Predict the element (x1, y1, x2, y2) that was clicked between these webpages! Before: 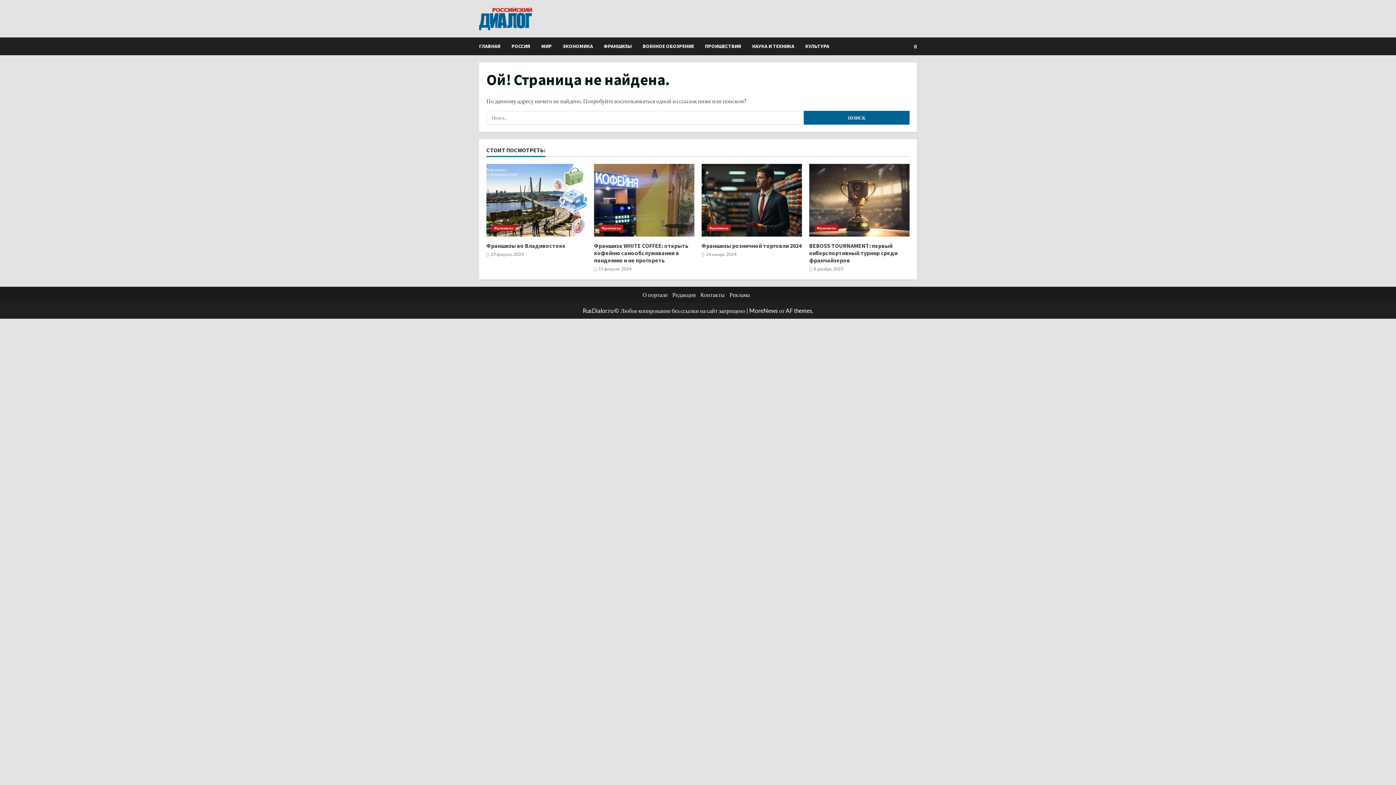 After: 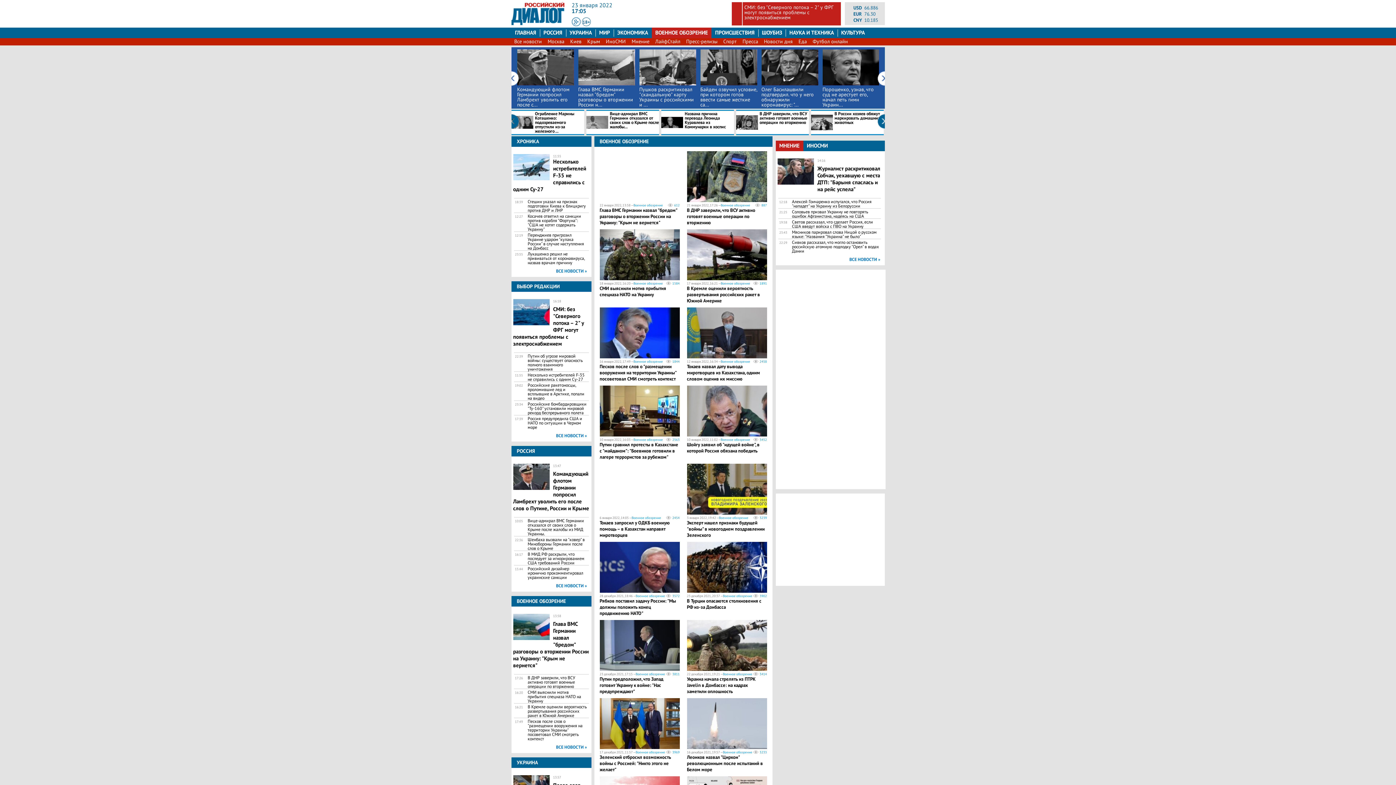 Action: bbox: (637, 37, 699, 55) label: ВОЕННОЕ ОБОЗРЕНИЕ